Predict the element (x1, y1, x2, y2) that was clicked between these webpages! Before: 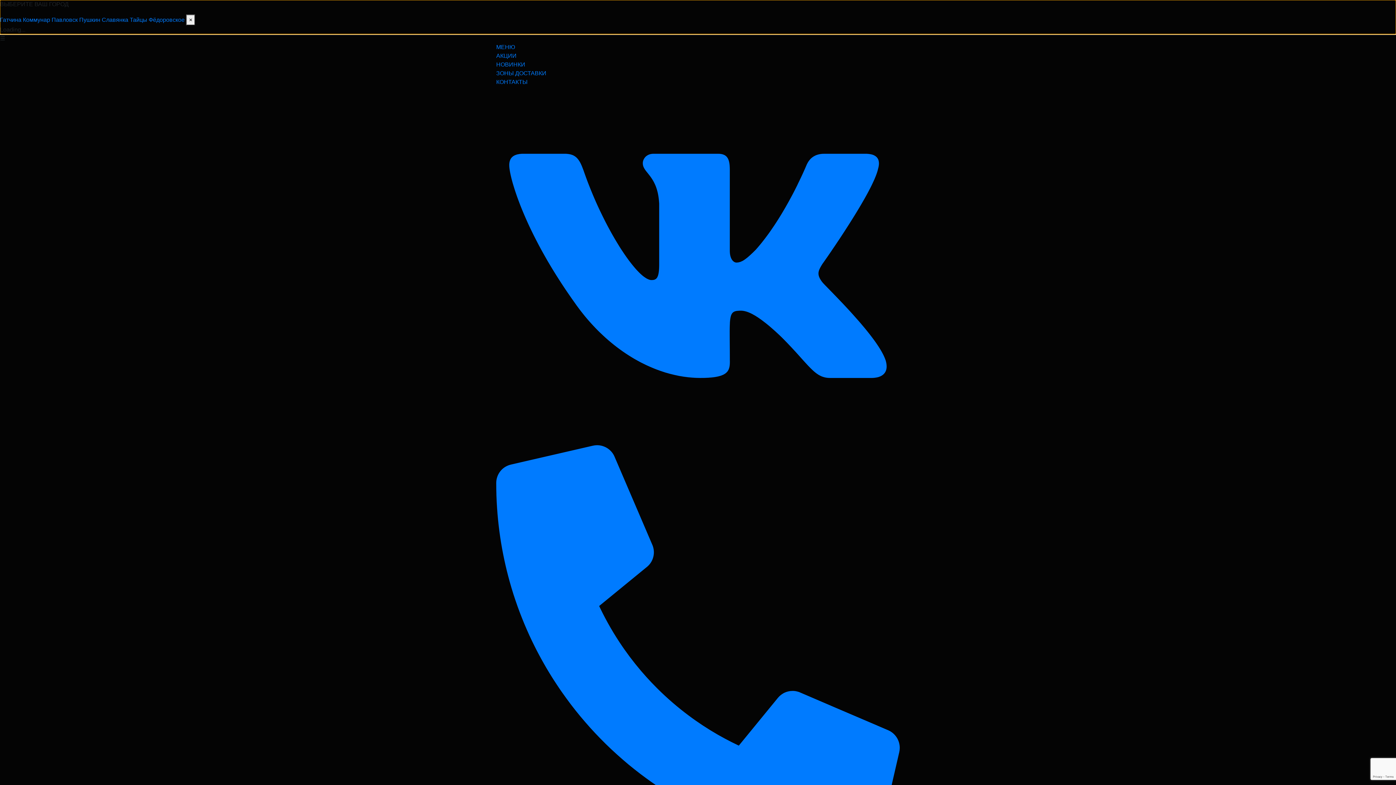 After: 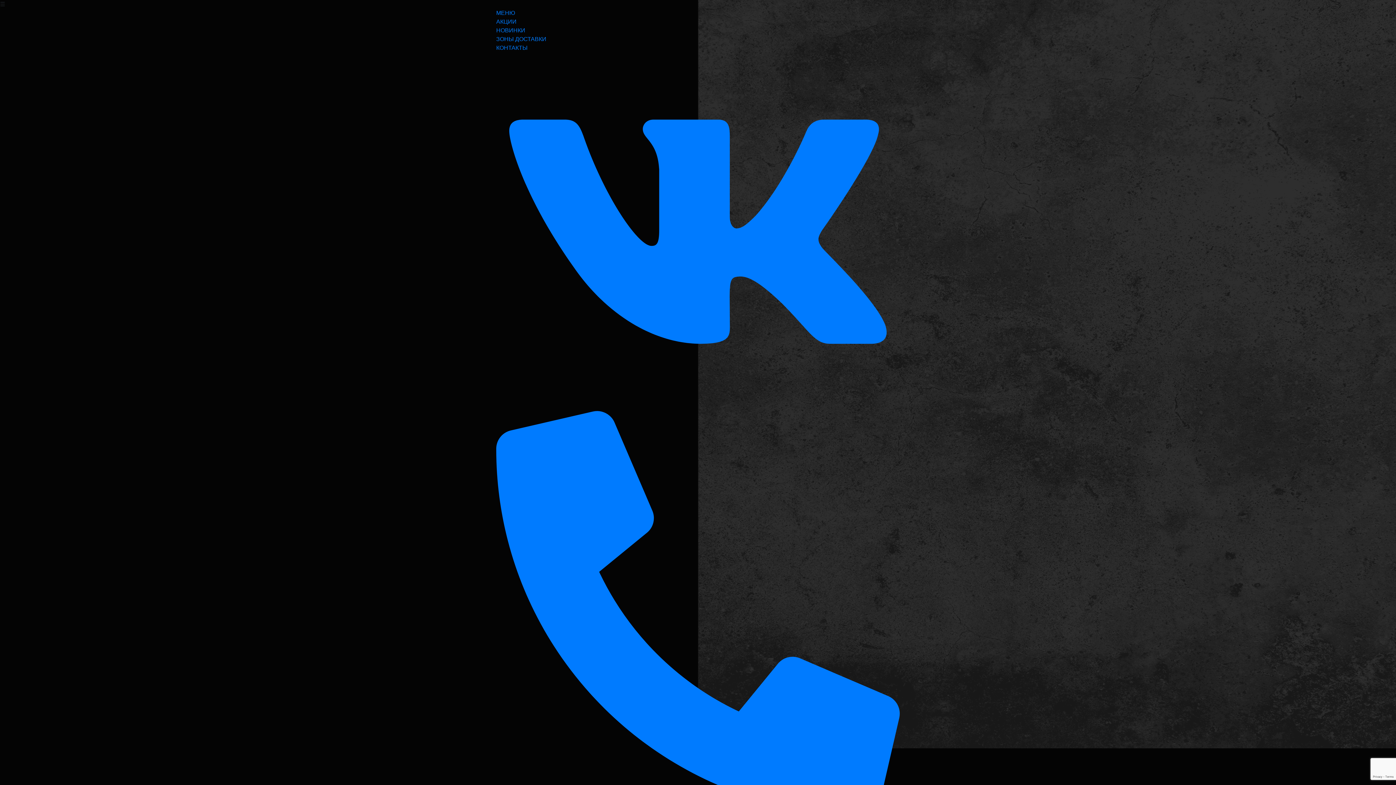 Action: bbox: (496, 70, 546, 76) label: ЗОНЫ ДОСТАВКИ